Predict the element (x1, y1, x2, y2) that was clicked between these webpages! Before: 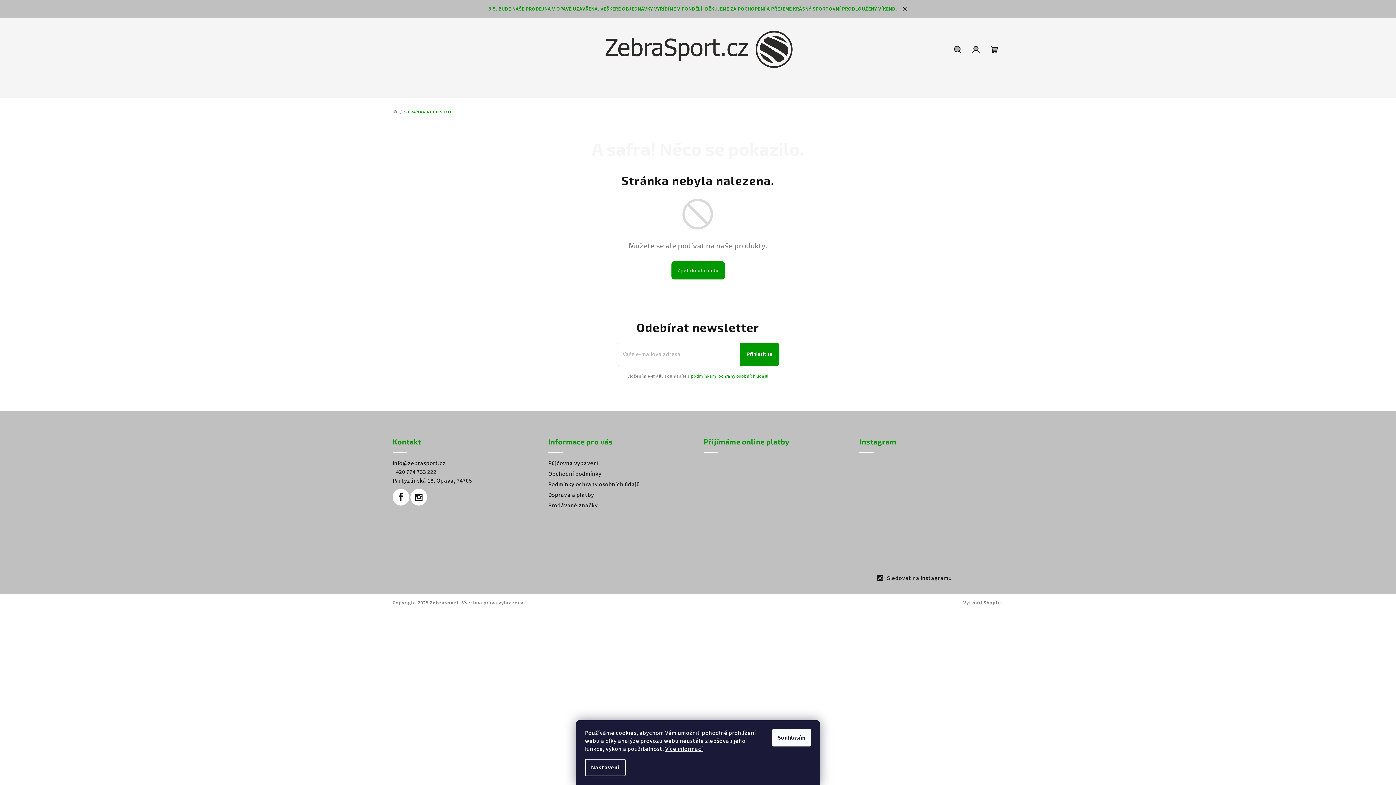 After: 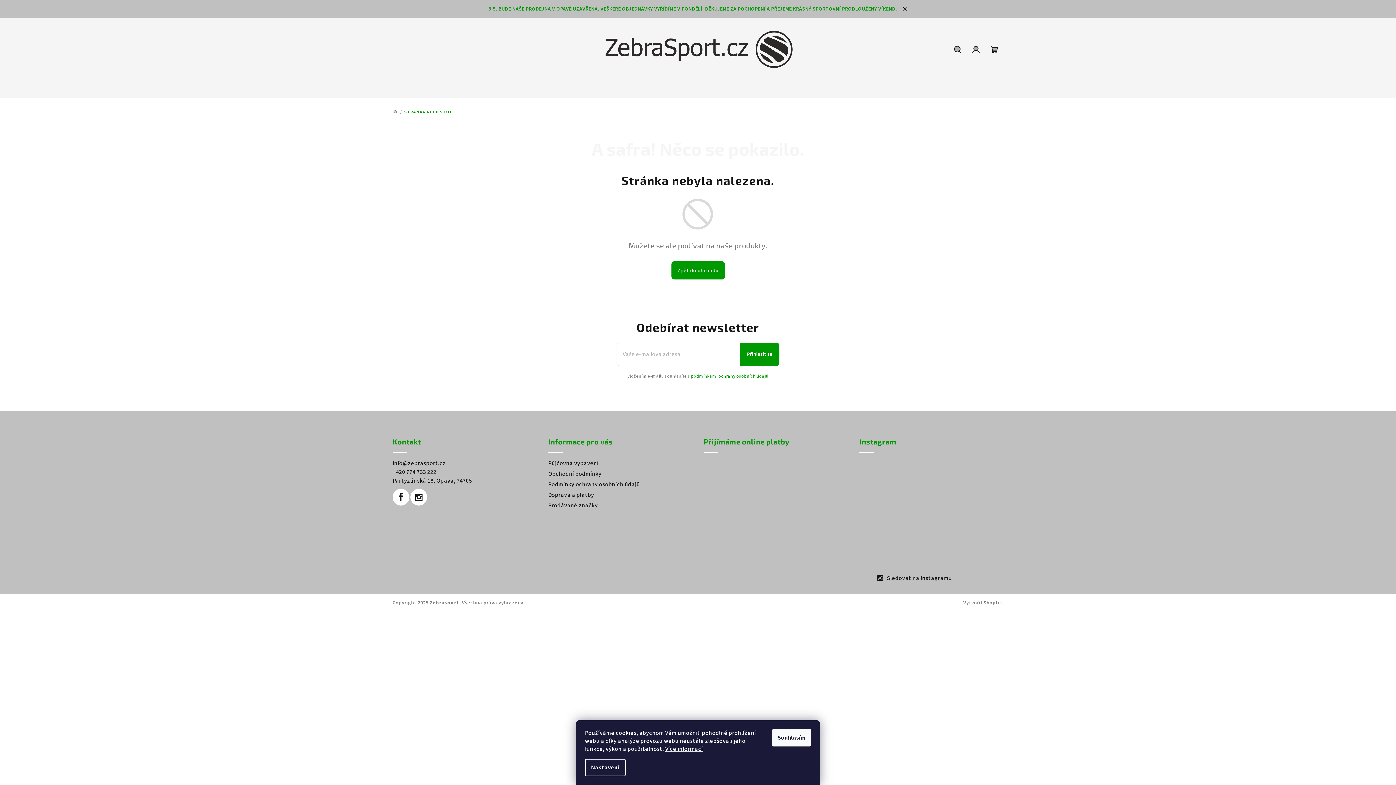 Action: bbox: (932, 531, 968, 568)